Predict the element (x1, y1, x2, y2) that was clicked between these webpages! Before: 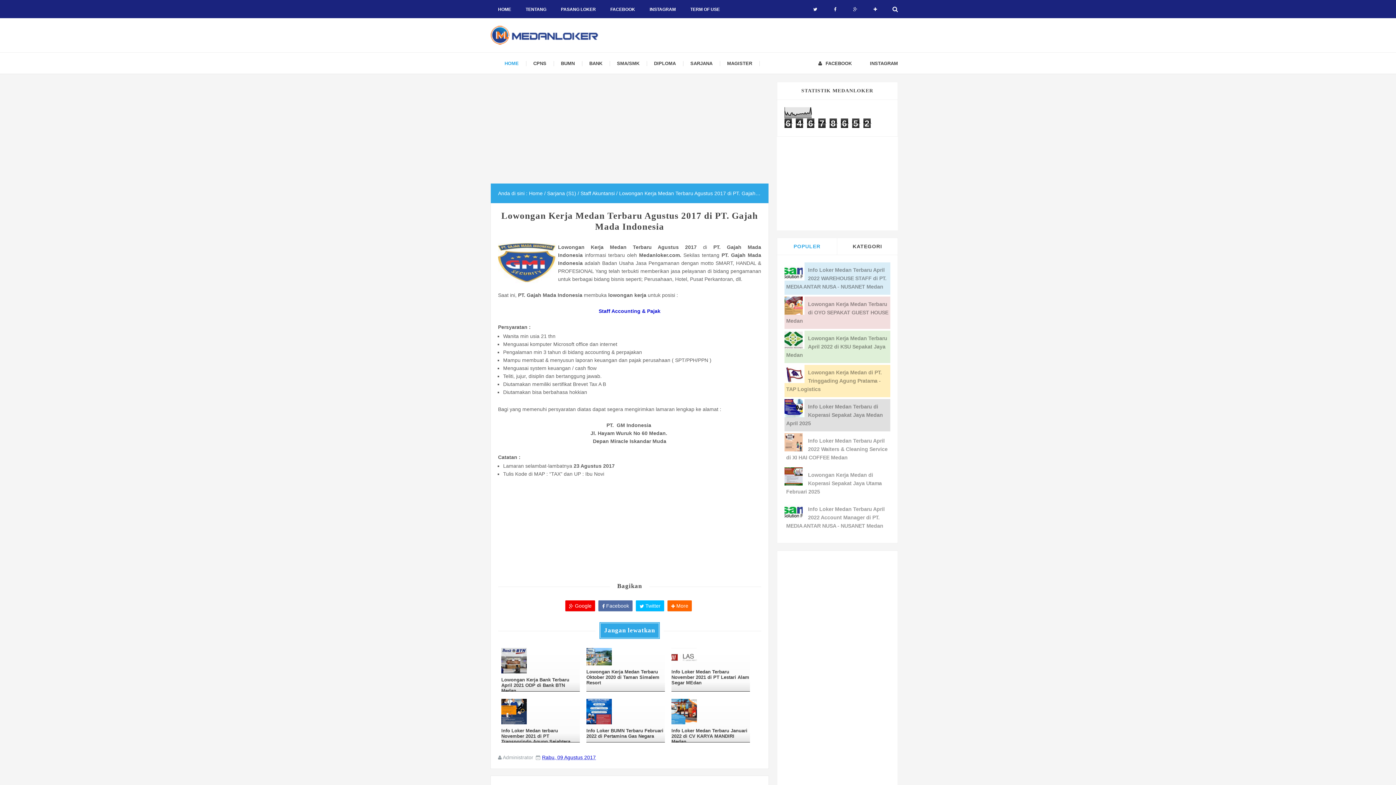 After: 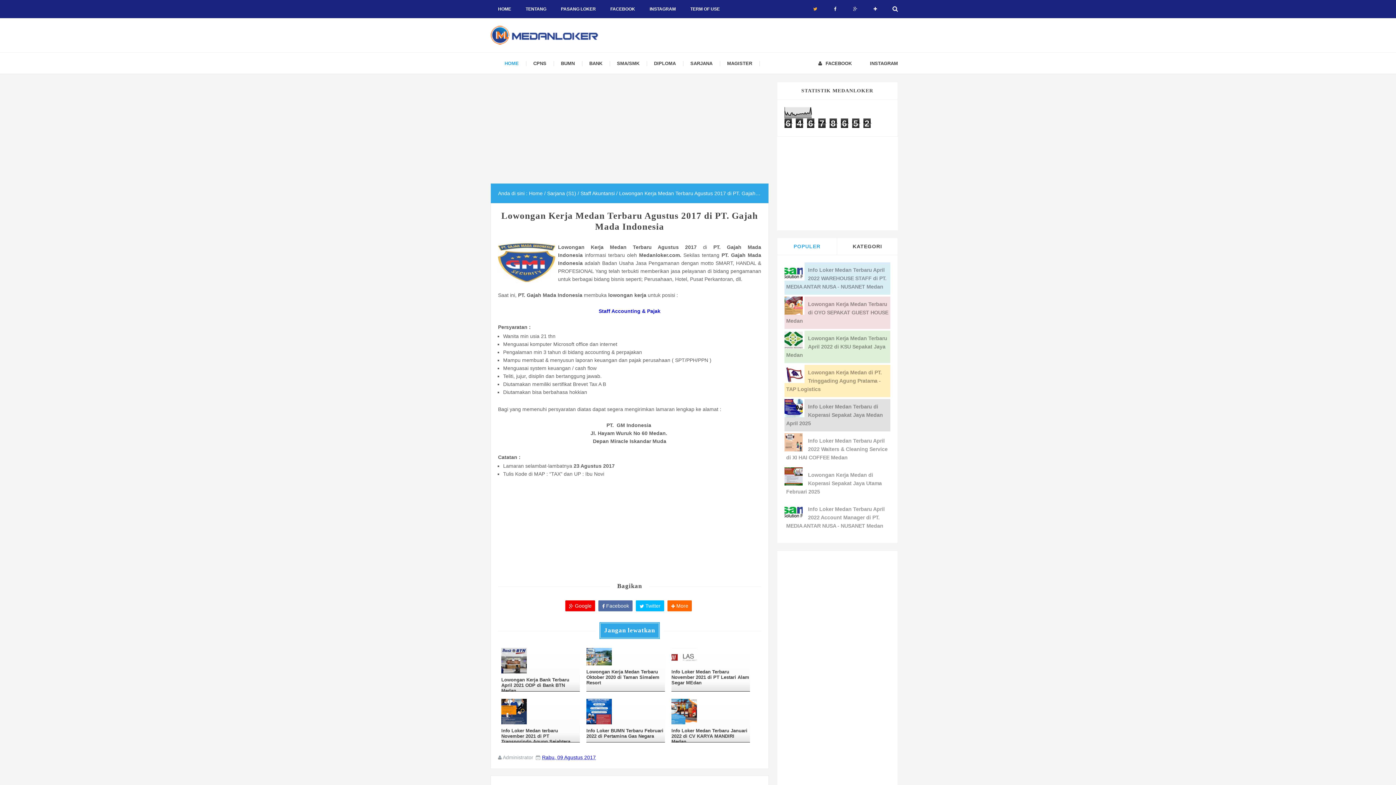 Action: bbox: (805, 0, 825, 18)